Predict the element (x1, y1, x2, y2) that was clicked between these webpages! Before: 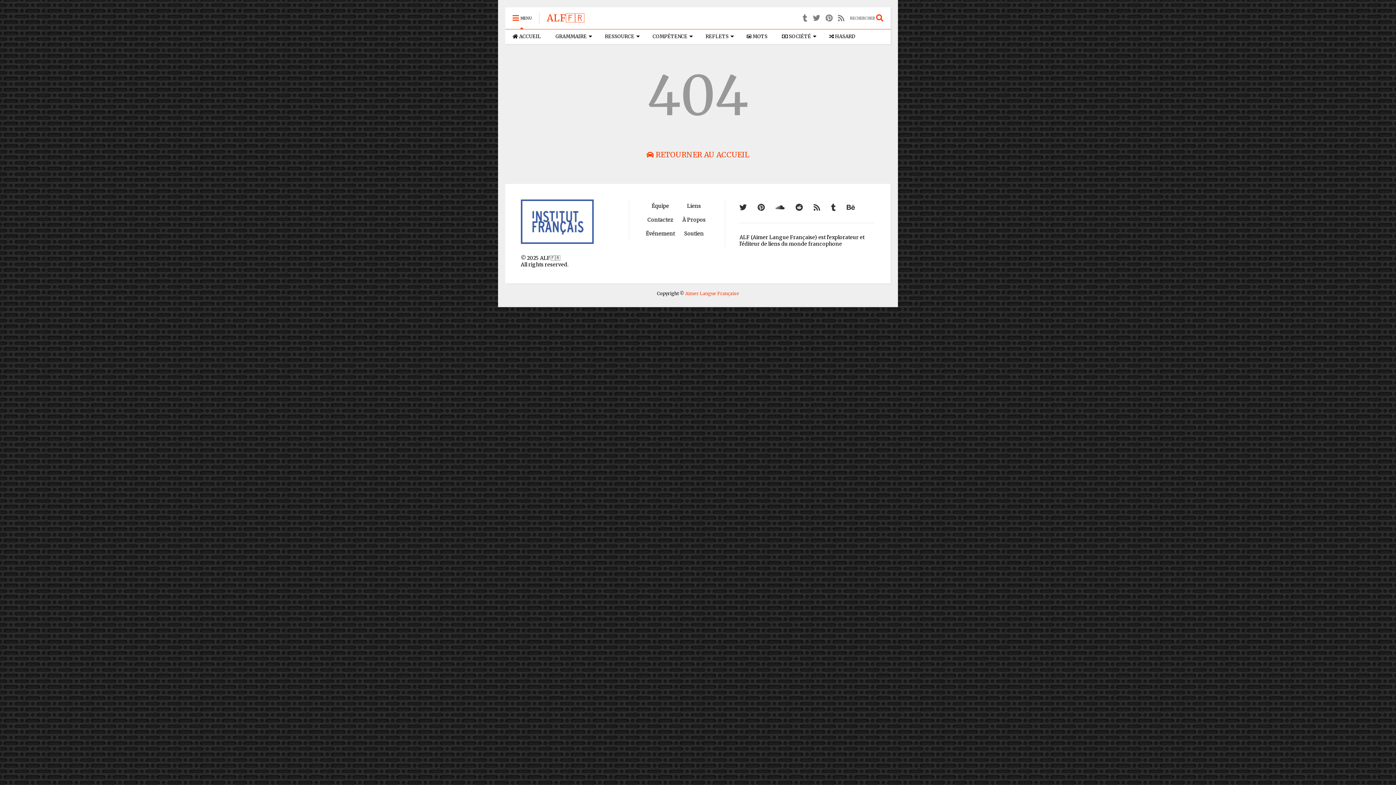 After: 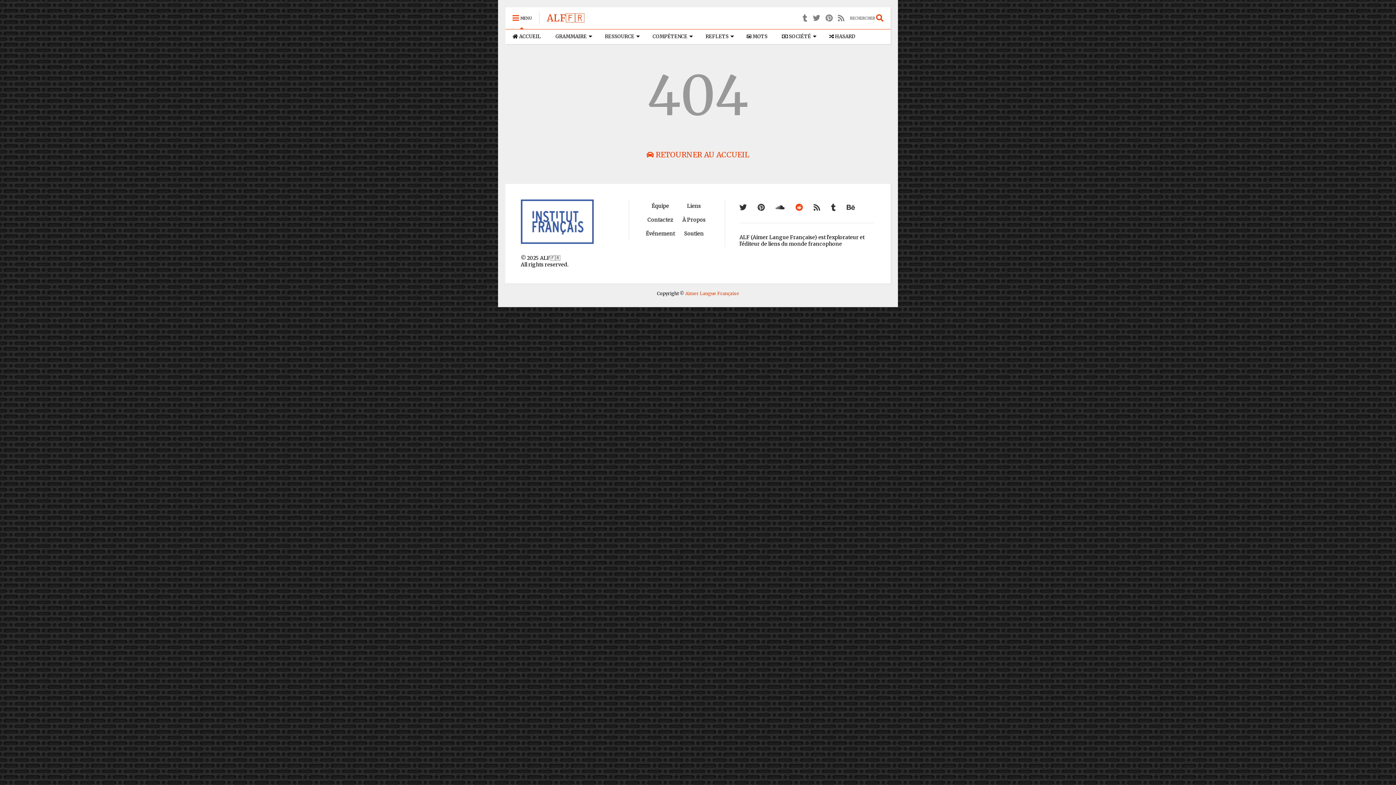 Action: bbox: (795, 203, 802, 212)